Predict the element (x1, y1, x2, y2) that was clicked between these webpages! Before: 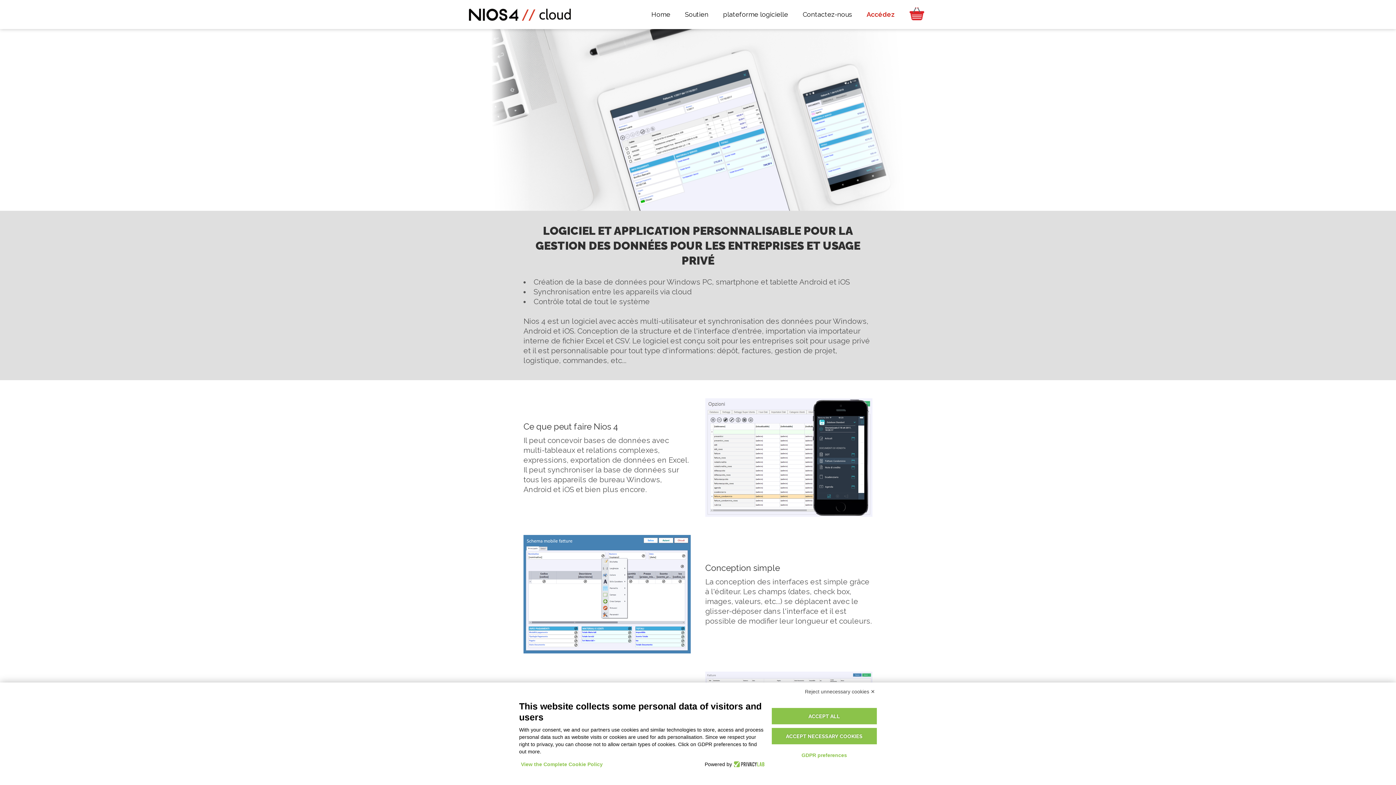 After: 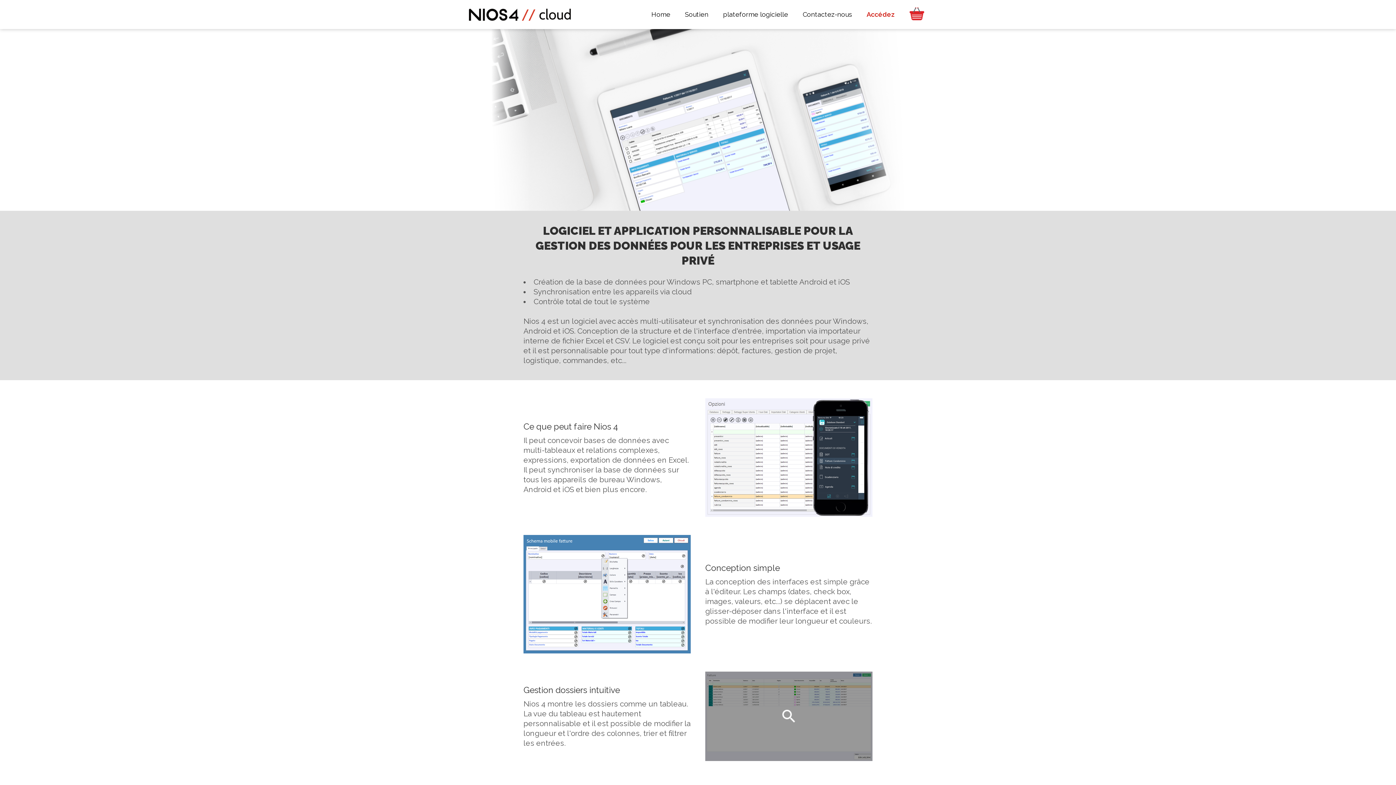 Action: label: Reject unnecessary cookies ✕ bbox: (803, 686, 877, 697)